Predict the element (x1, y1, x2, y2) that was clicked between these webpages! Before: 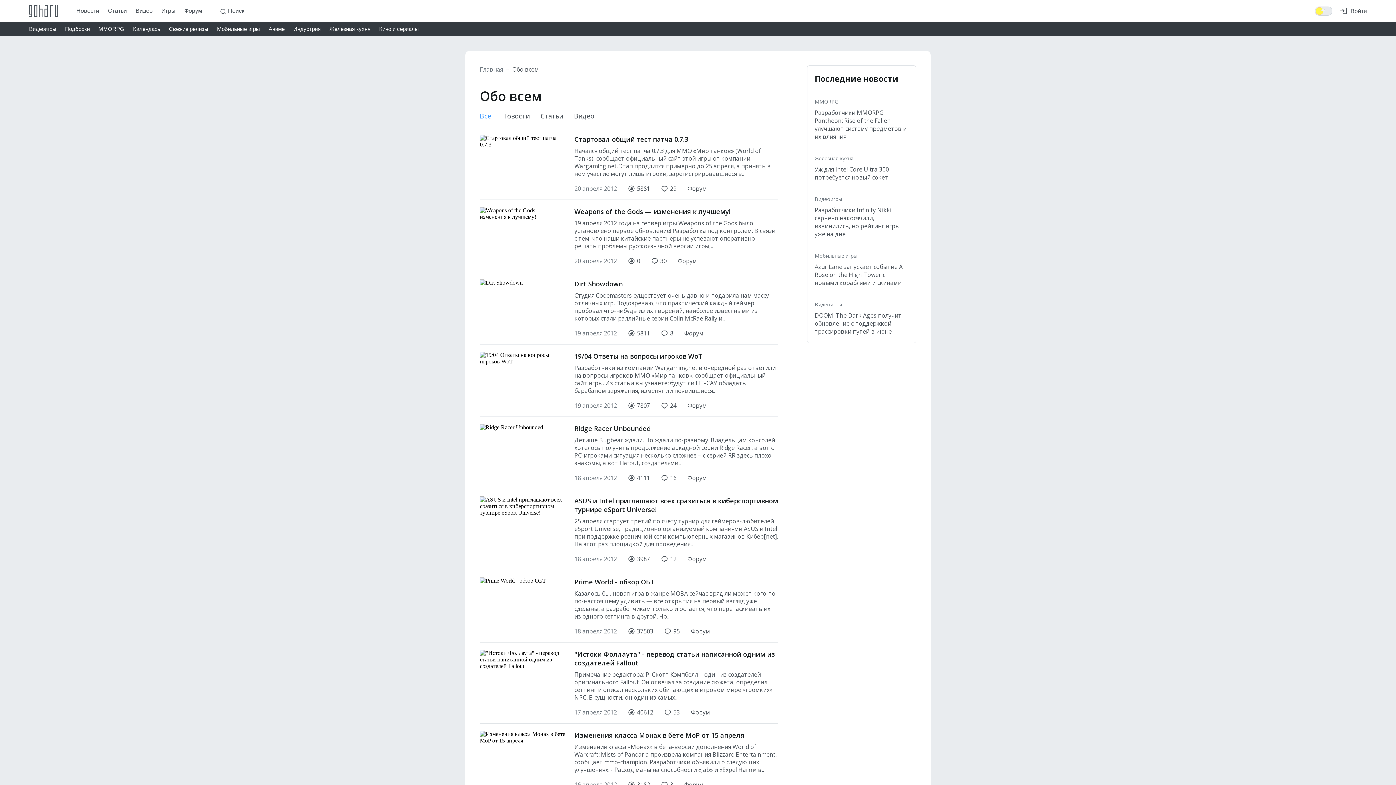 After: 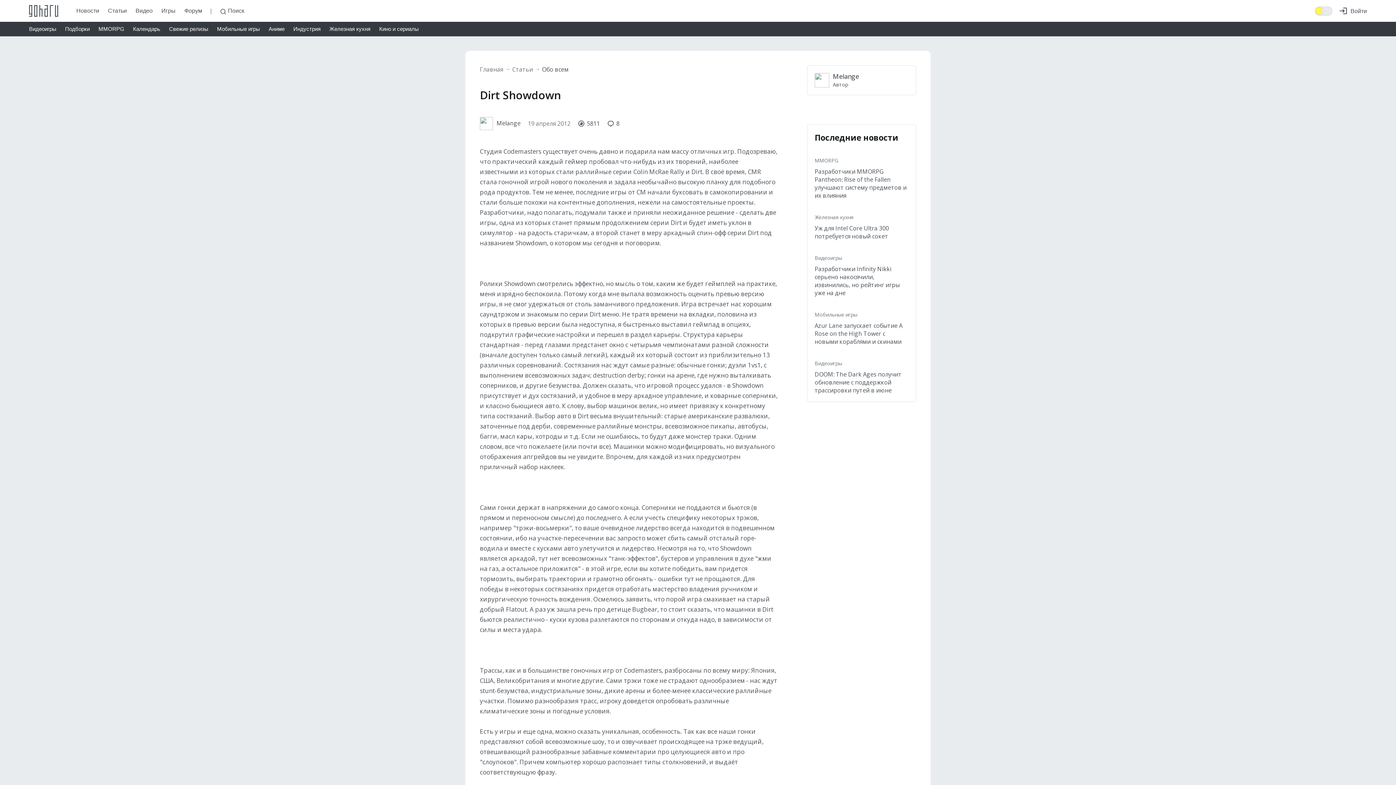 Action: bbox: (480, 279, 778, 337)